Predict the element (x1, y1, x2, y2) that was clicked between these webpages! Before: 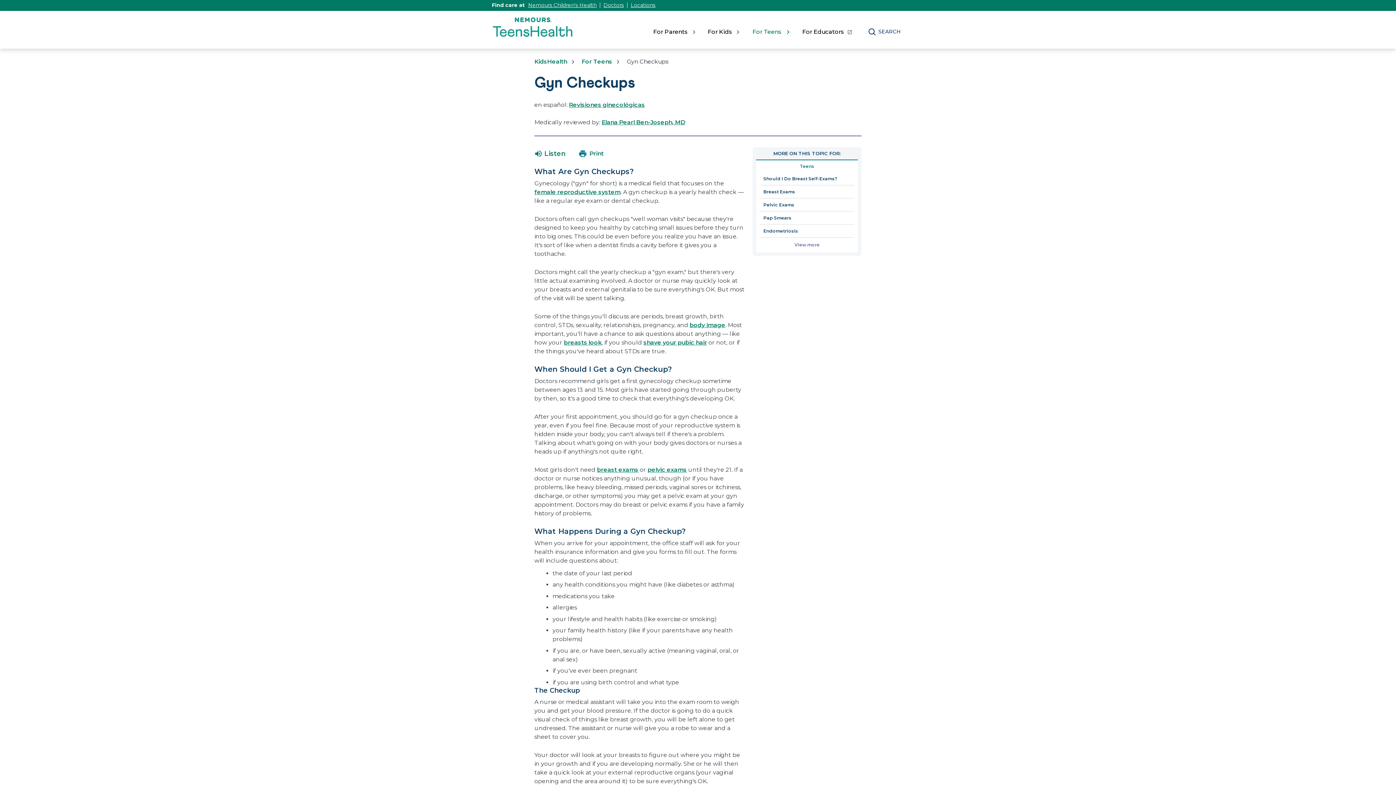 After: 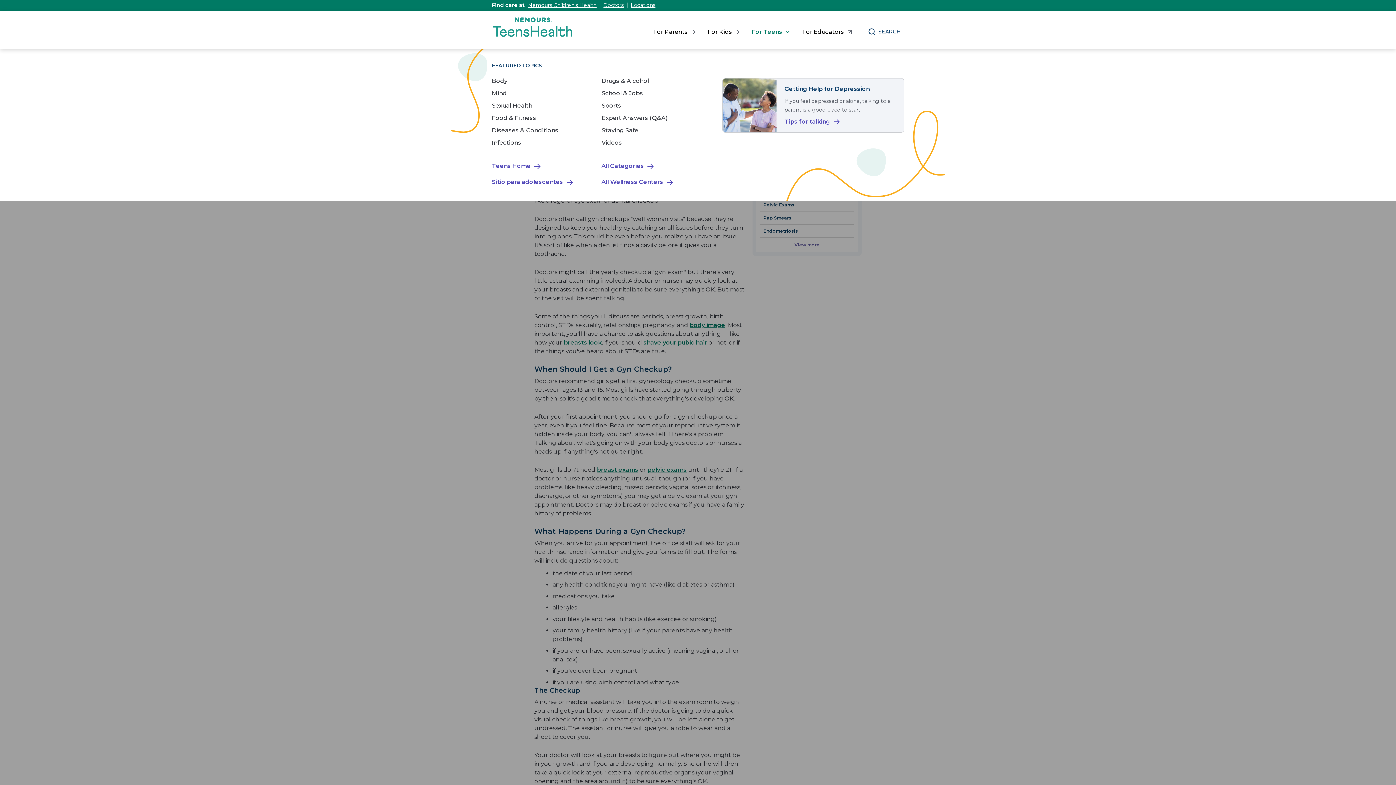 Action: bbox: (752, 27, 789, 36) label: For Teens